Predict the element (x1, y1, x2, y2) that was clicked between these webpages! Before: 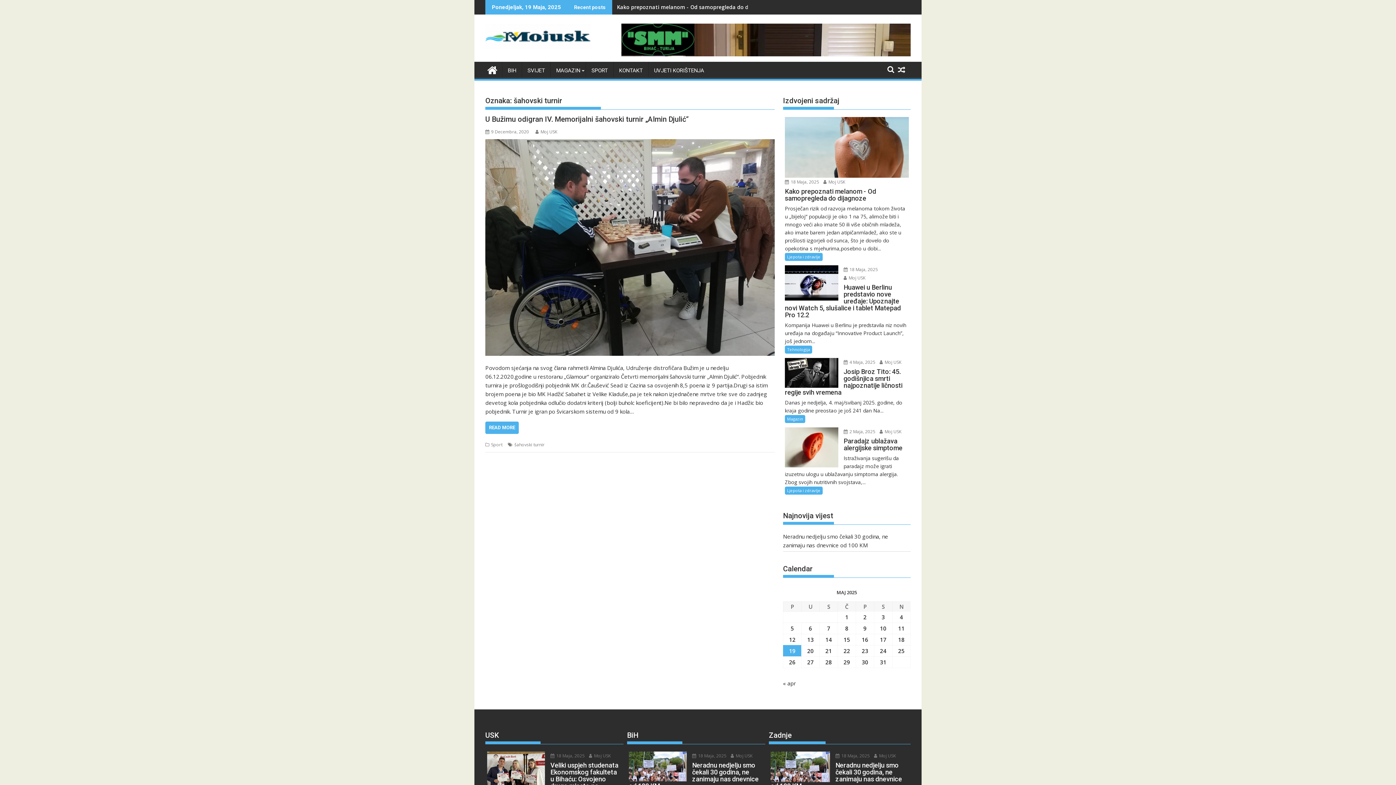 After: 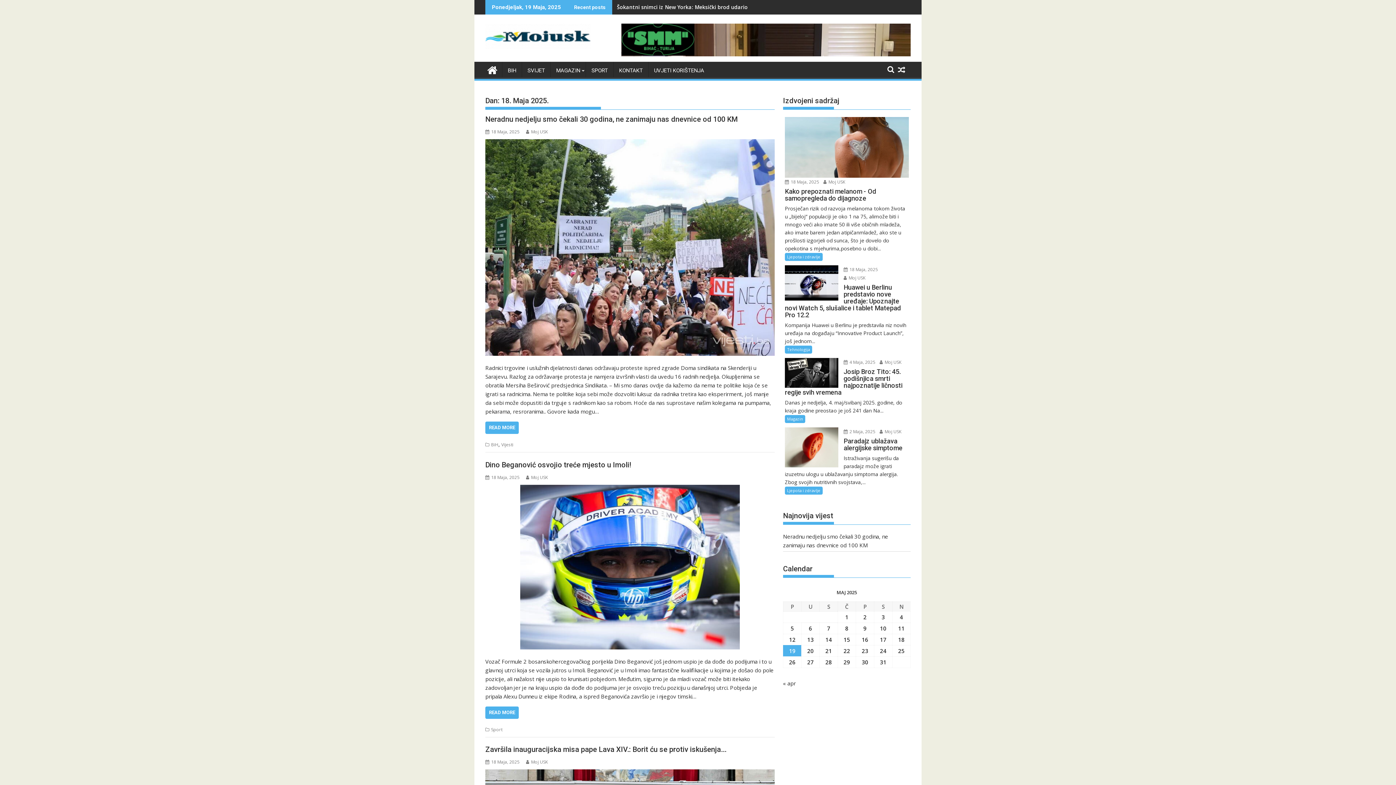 Action: label:  18 Maja, 2025 bbox: (843, 266, 878, 272)